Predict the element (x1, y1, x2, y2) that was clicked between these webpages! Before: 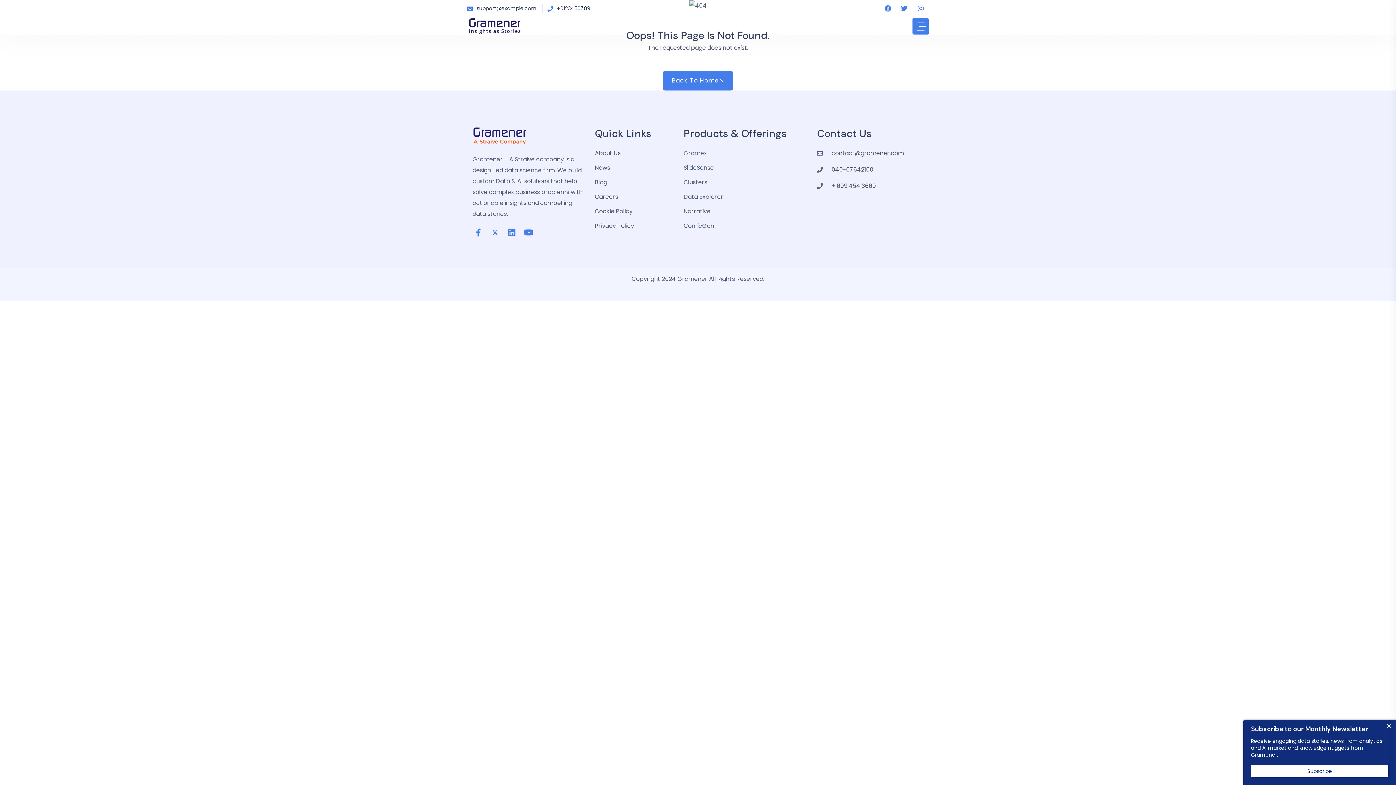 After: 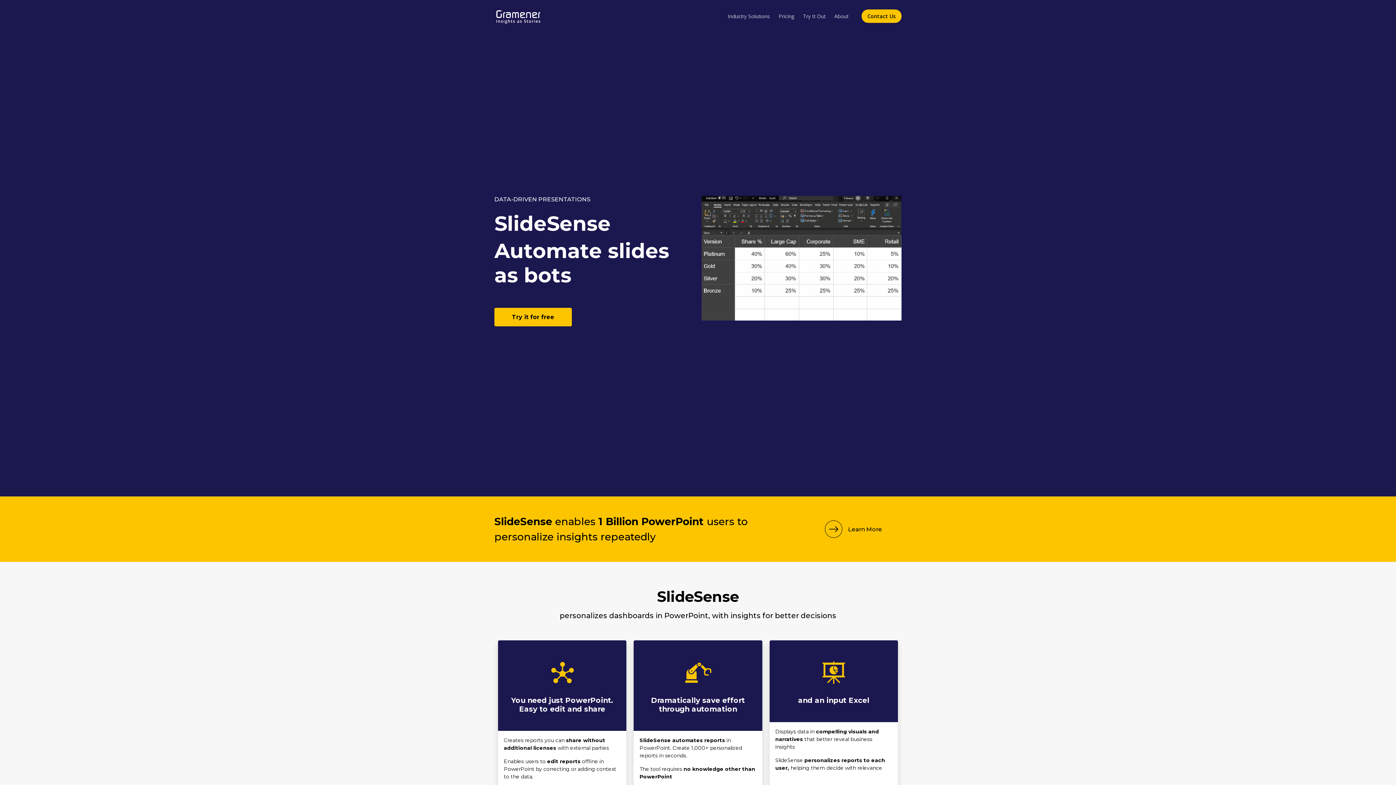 Action: bbox: (683, 162, 806, 173) label: SlideSense